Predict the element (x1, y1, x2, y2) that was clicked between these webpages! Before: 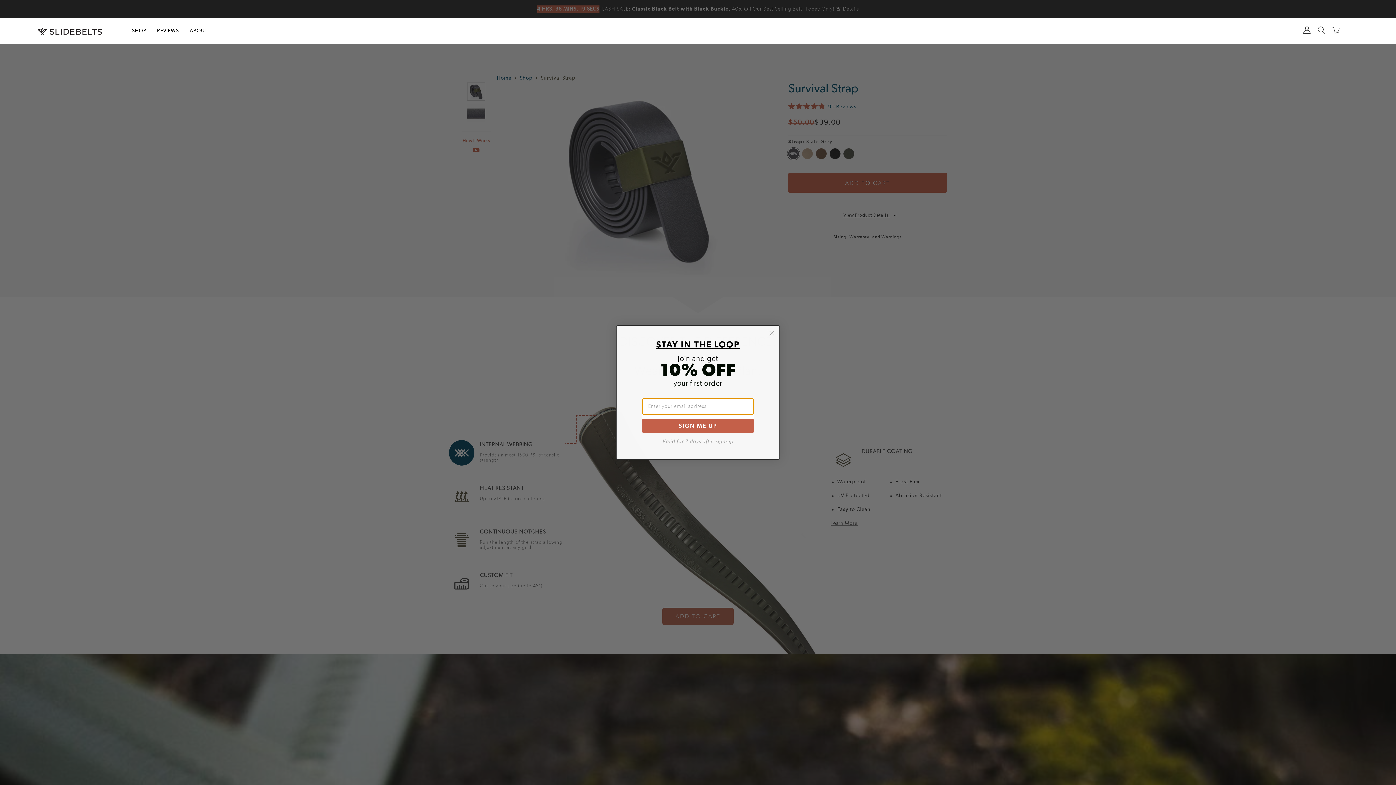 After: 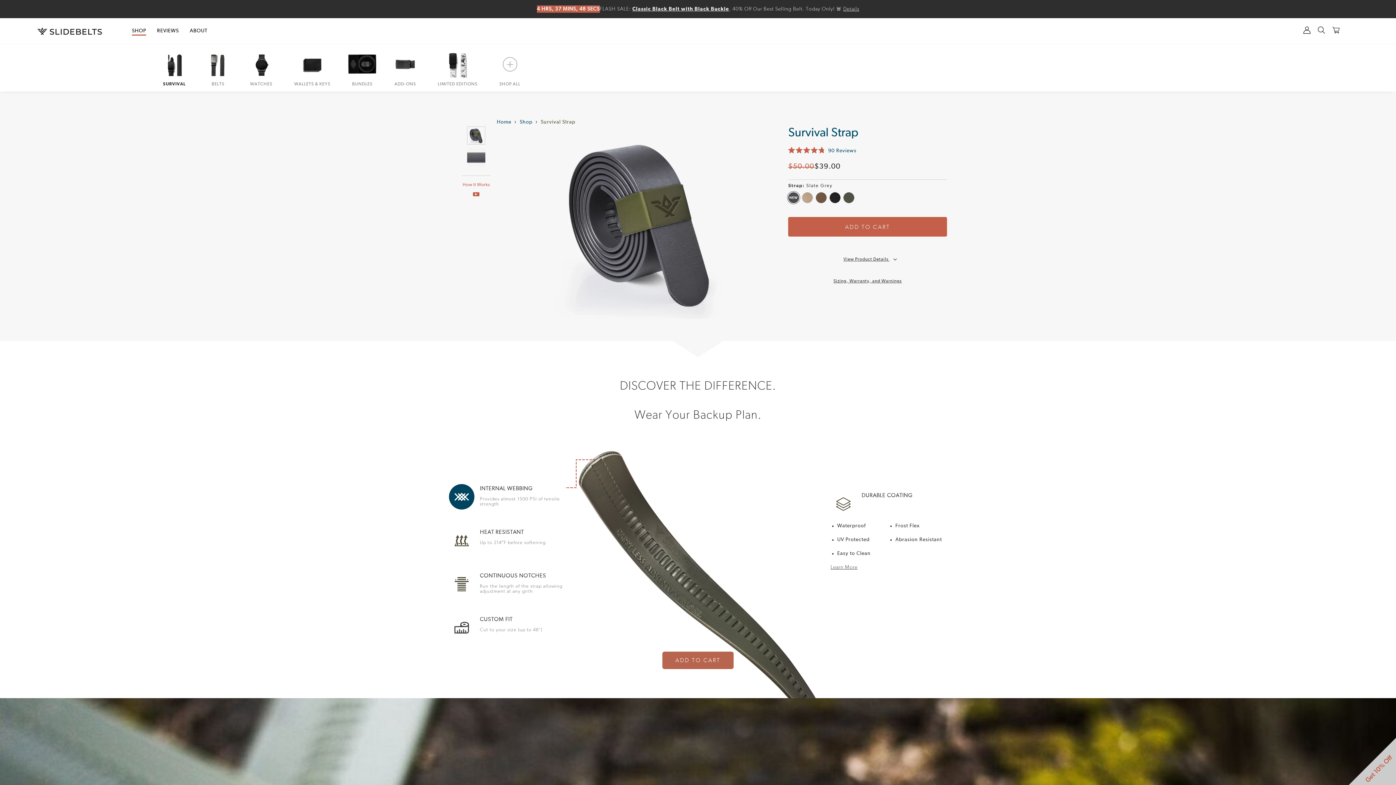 Action: label: SHOP bbox: (132, 27, 146, 34)